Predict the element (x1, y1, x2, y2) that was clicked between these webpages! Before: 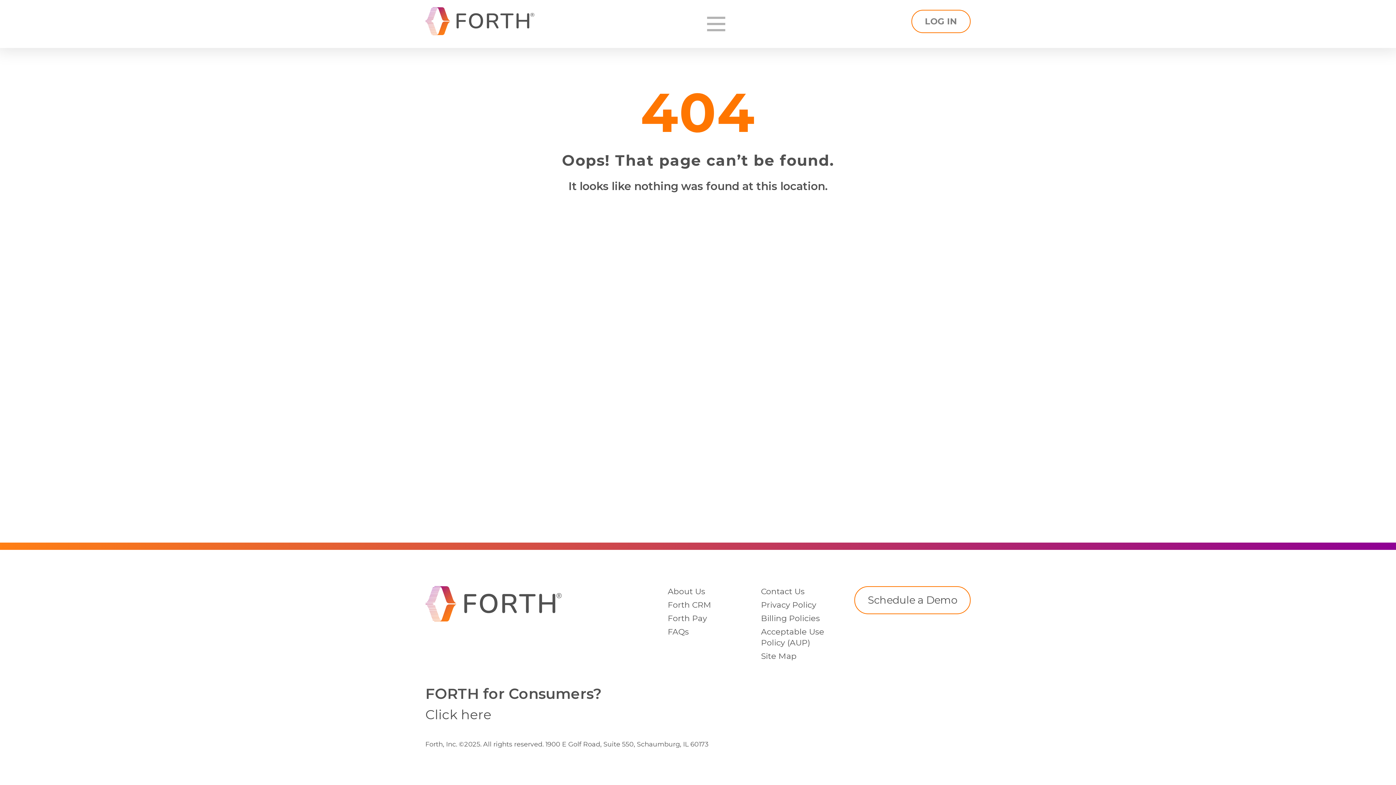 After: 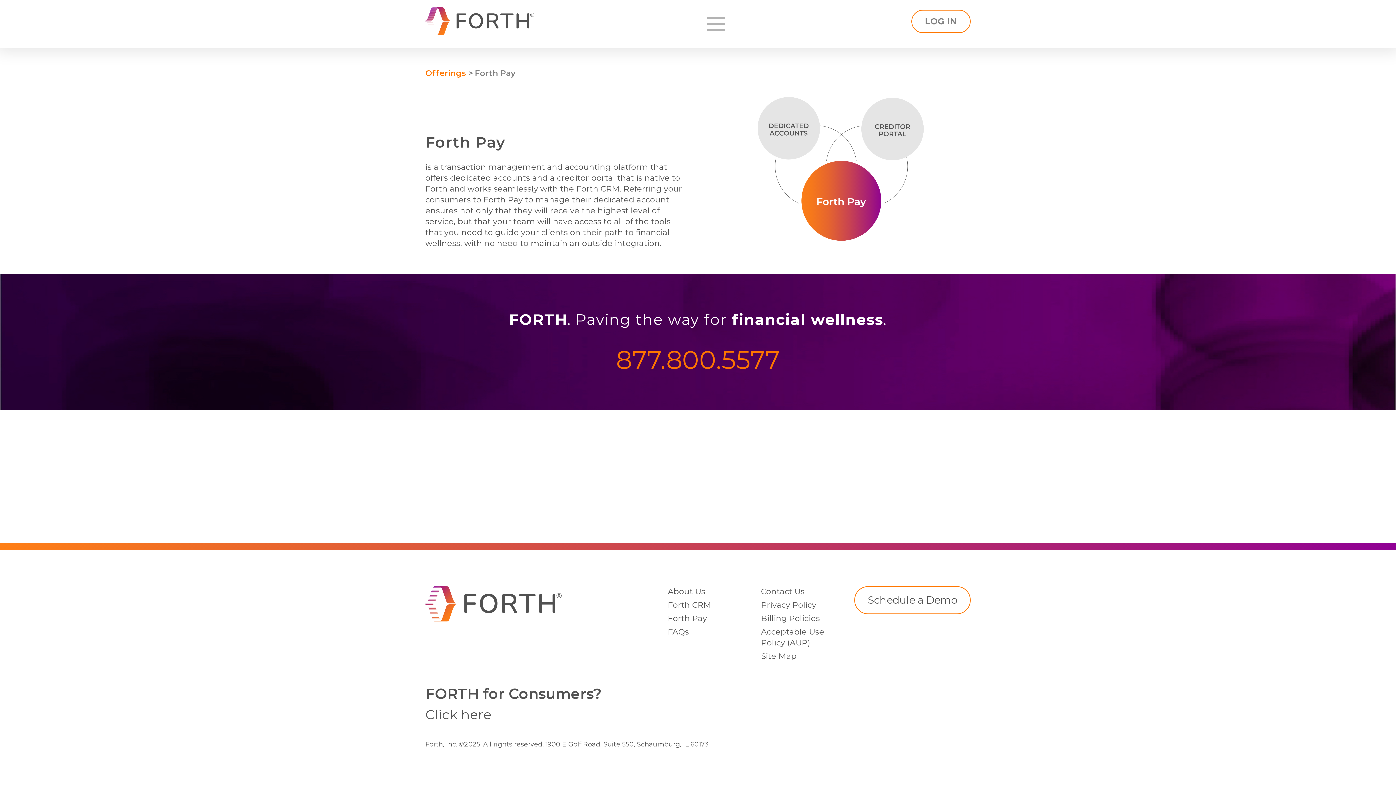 Action: label: Forth Pay bbox: (667, 613, 746, 624)